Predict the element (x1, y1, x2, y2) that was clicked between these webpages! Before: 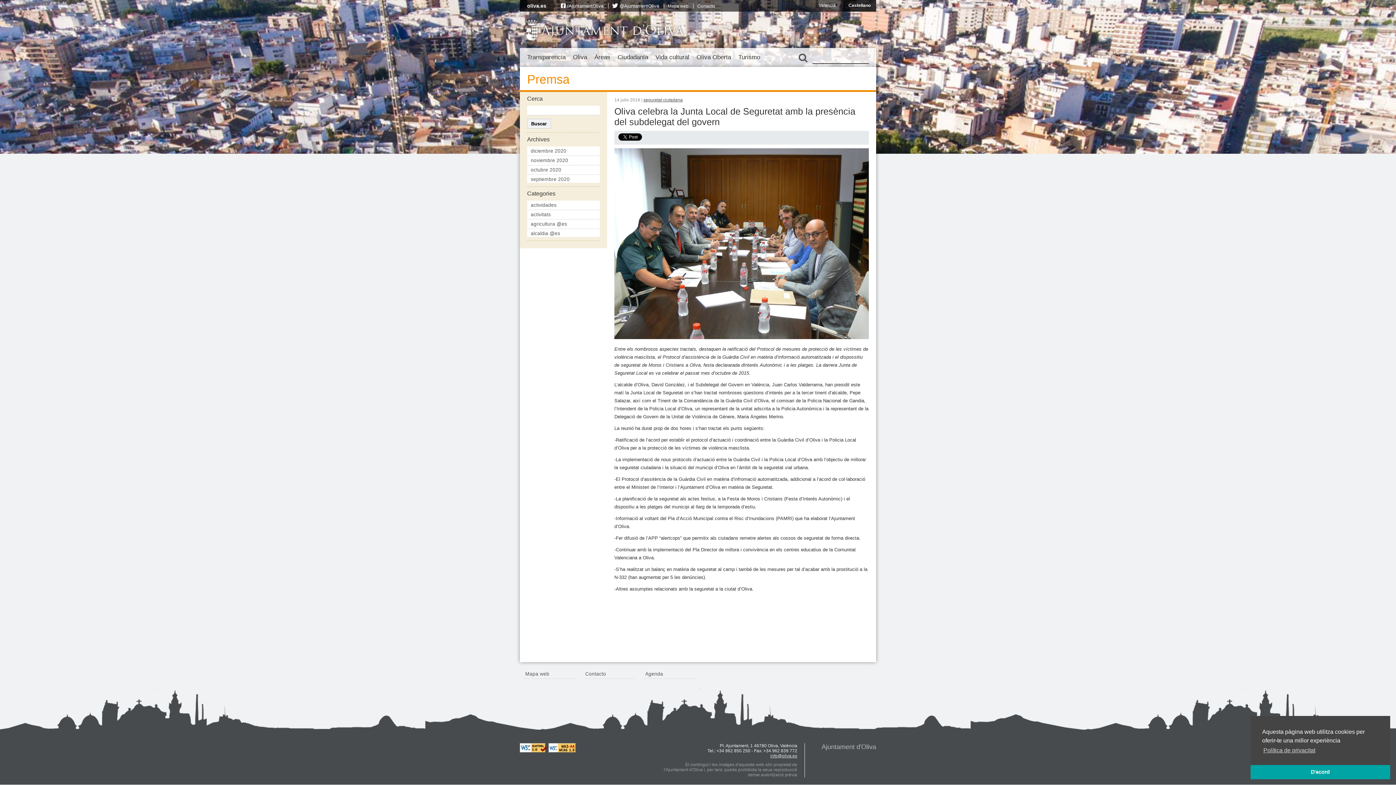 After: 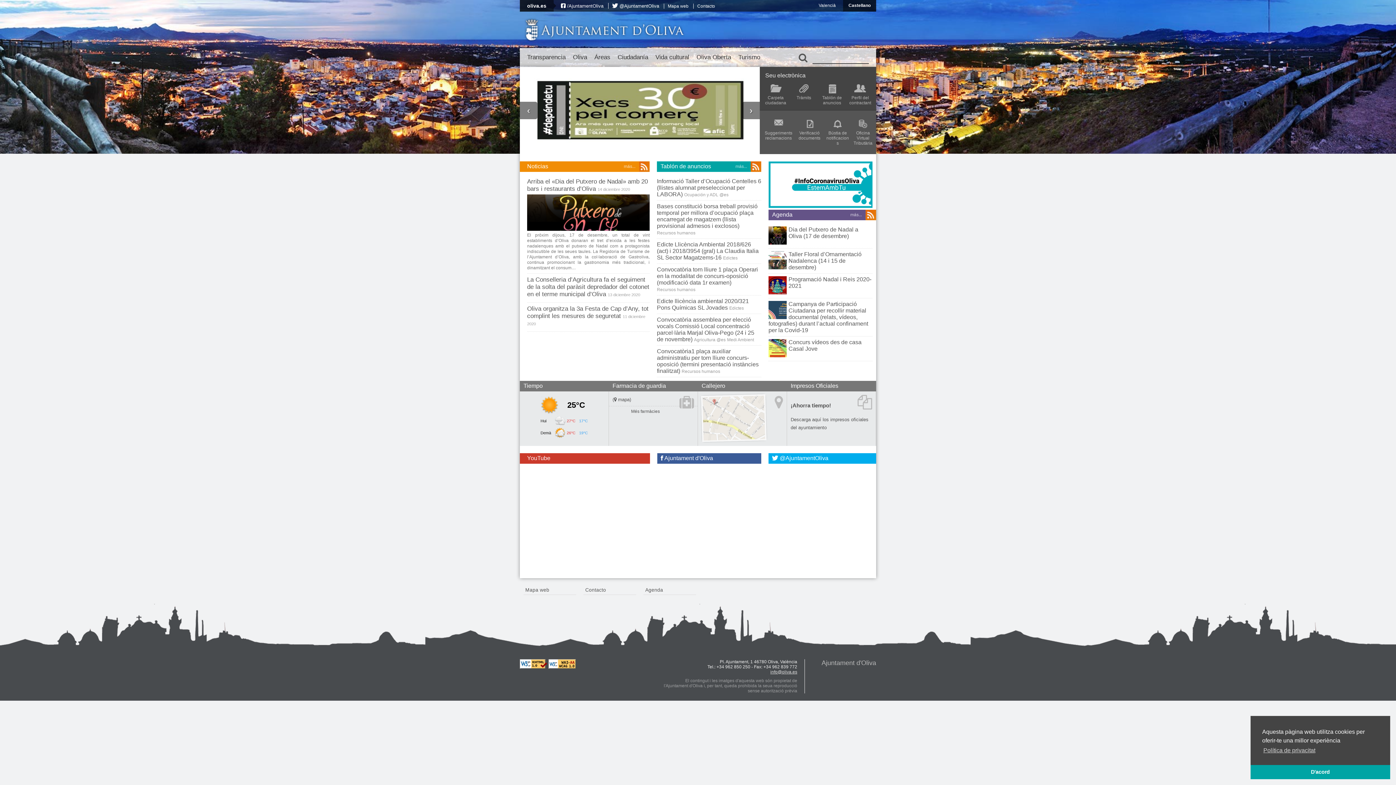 Action: bbox: (523, 17, 686, 42) label: Ajuntament d'Oliva